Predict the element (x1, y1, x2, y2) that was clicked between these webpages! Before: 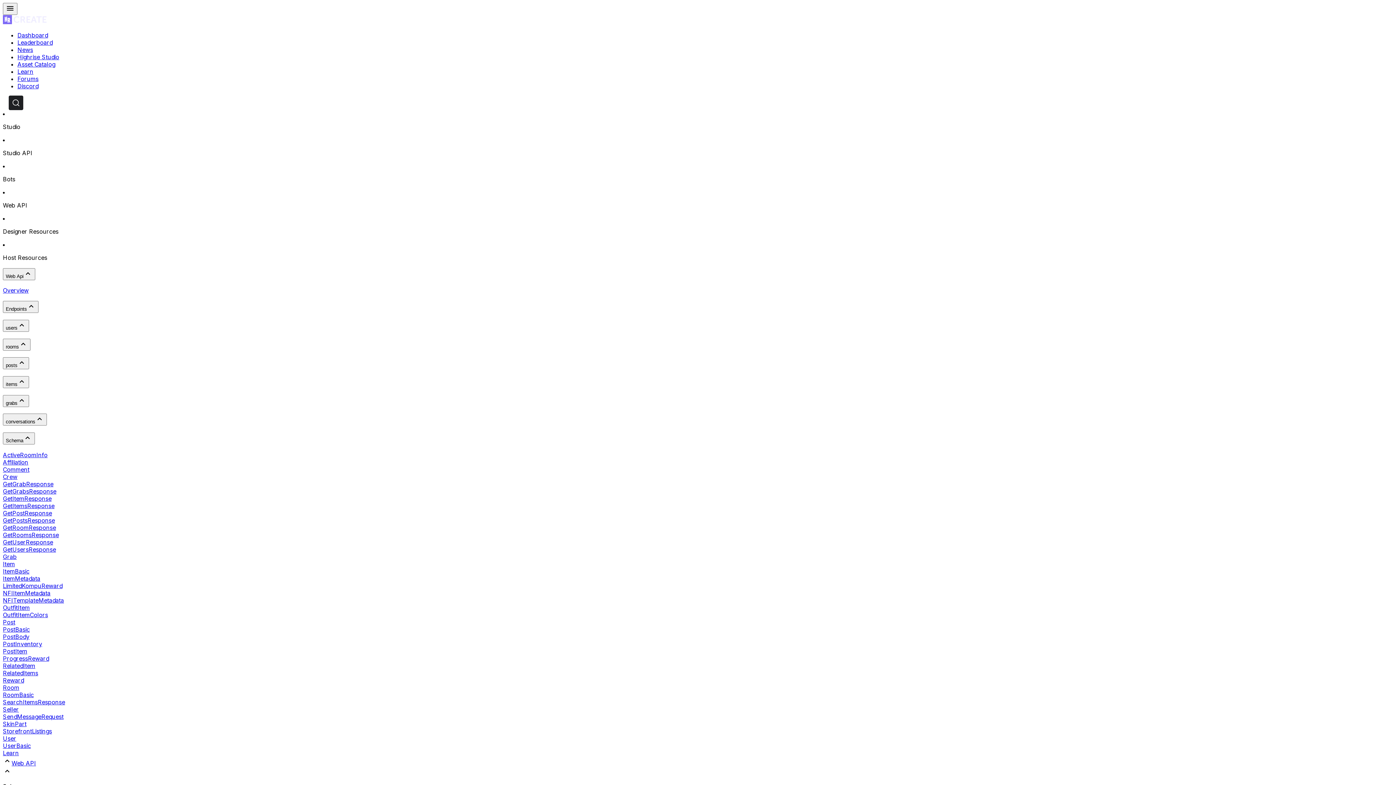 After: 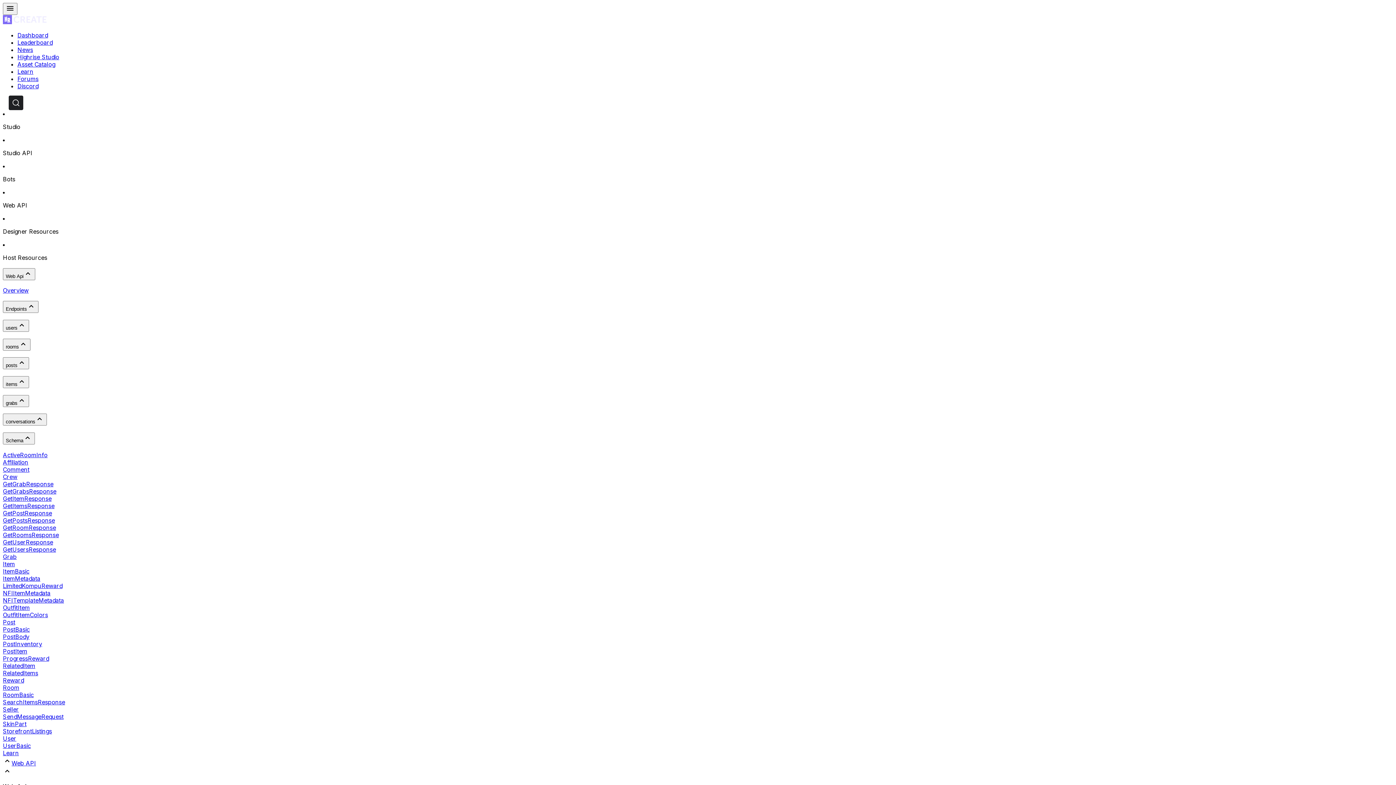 Action: bbox: (11, 759, 36, 767) label: Web API